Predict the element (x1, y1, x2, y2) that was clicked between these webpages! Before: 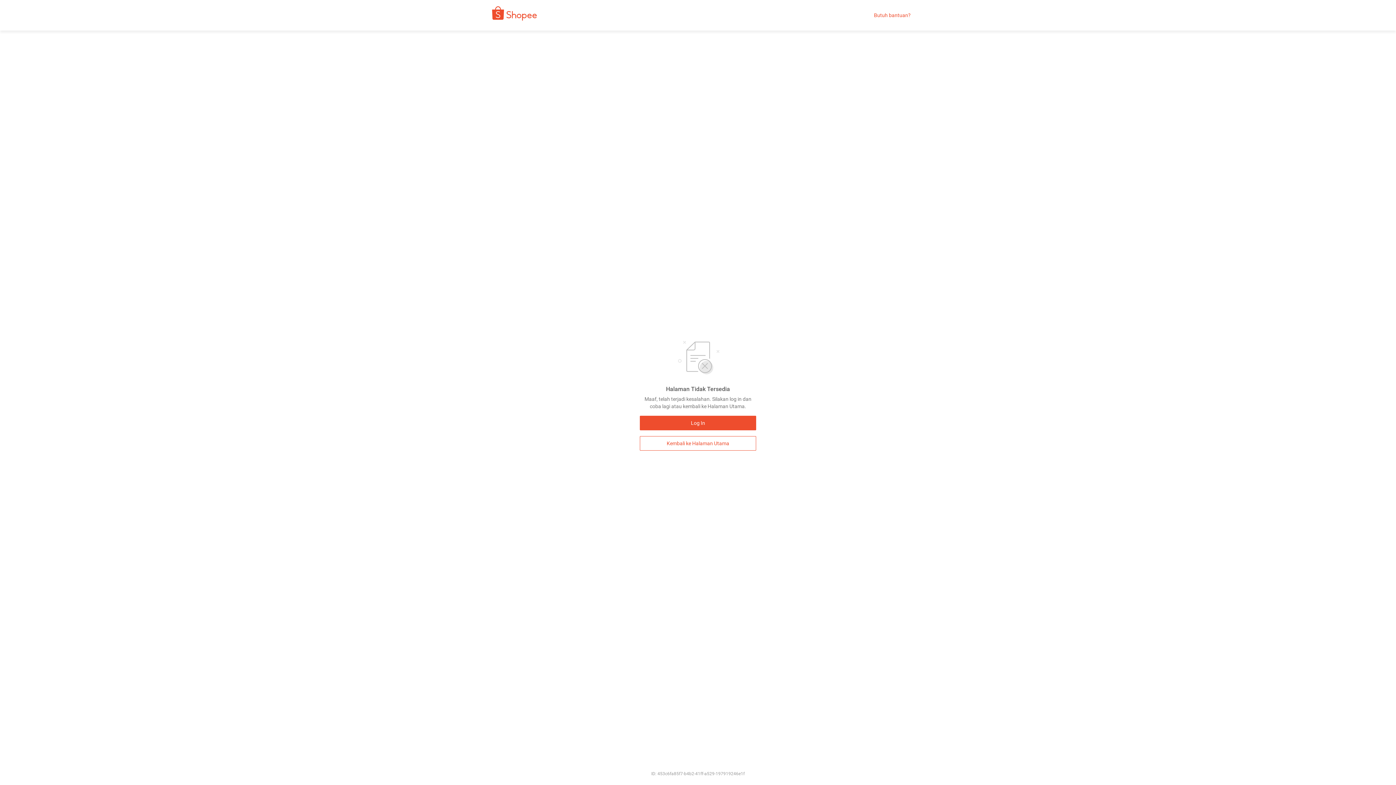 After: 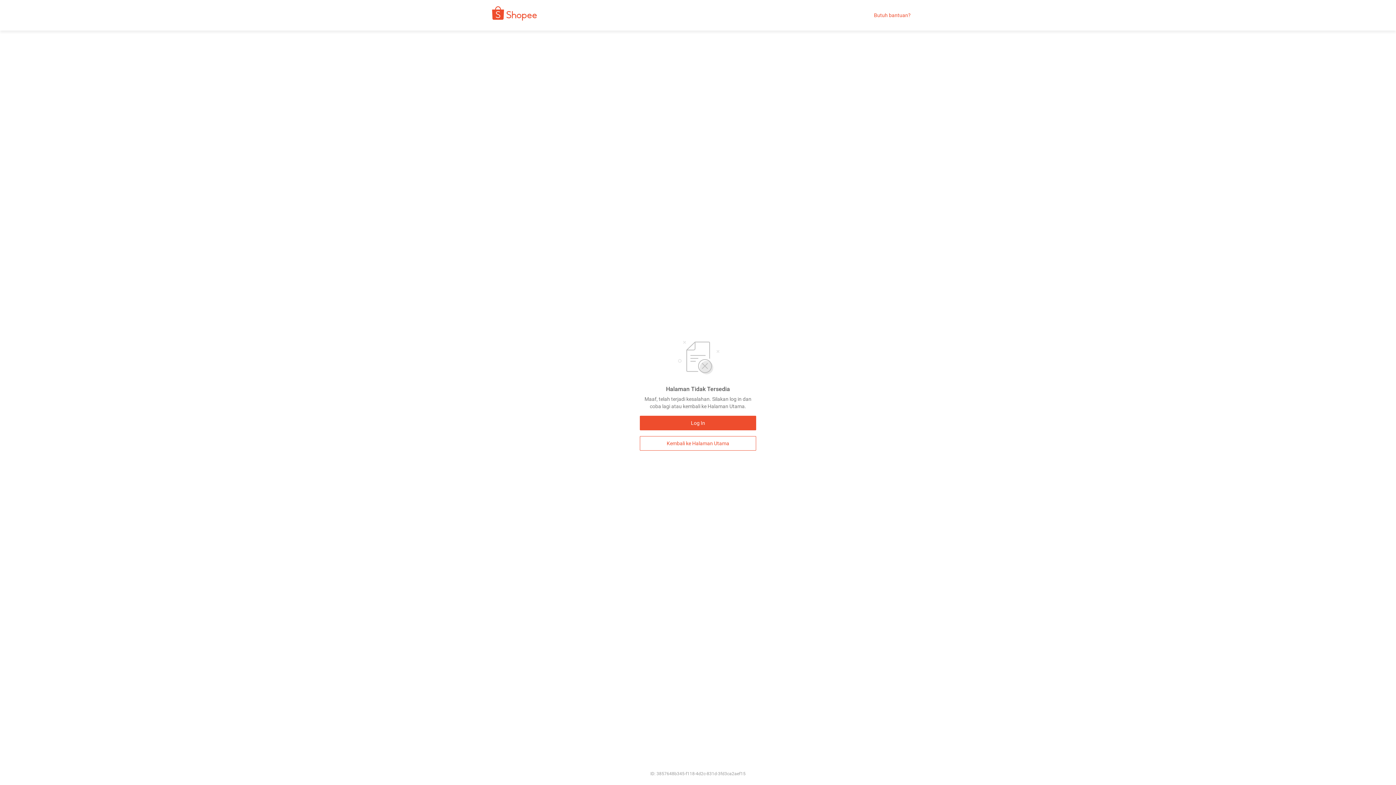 Action: label: Kembali ke Halaman Utama bbox: (640, 436, 756, 450)